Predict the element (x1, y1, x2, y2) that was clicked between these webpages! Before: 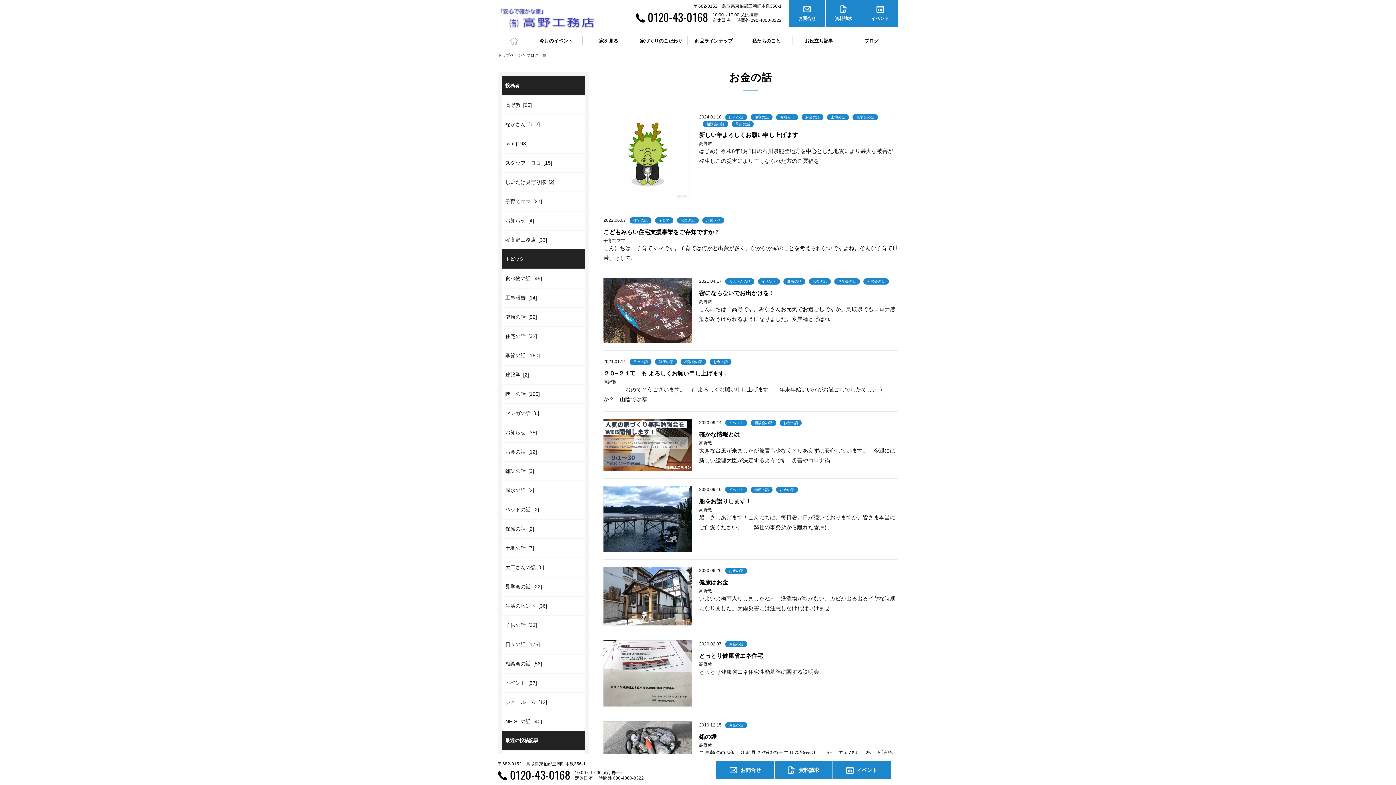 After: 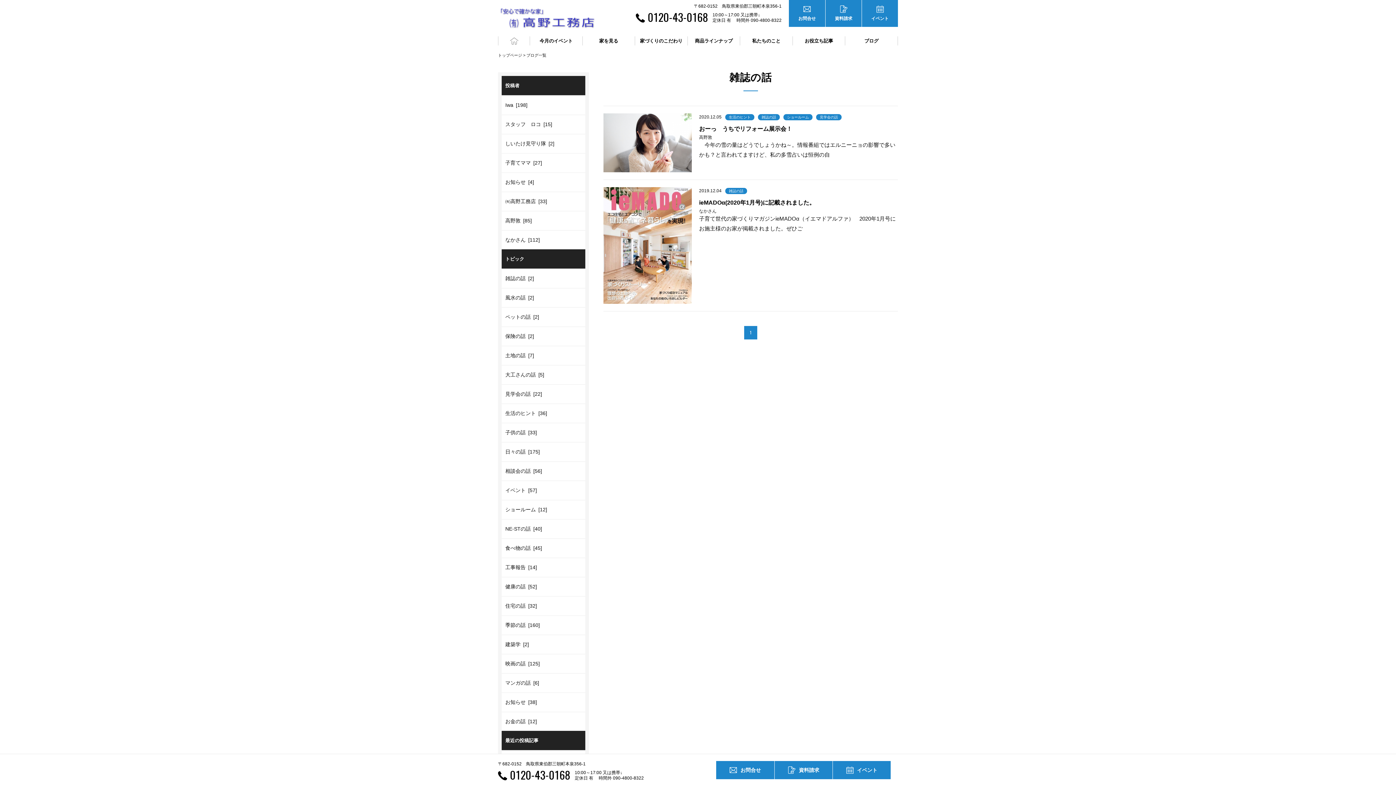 Action: label: 雑誌の話 [2] bbox: (501, 462, 585, 480)